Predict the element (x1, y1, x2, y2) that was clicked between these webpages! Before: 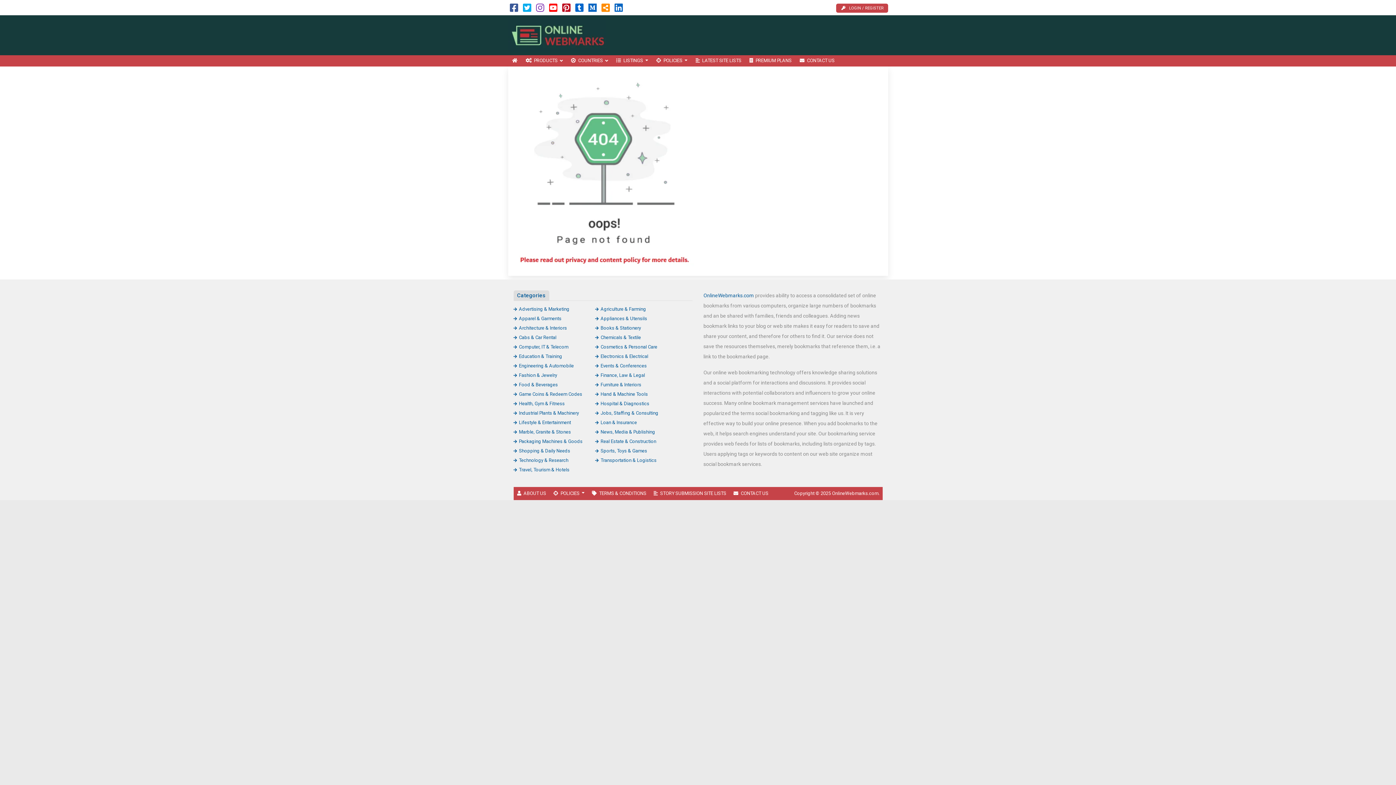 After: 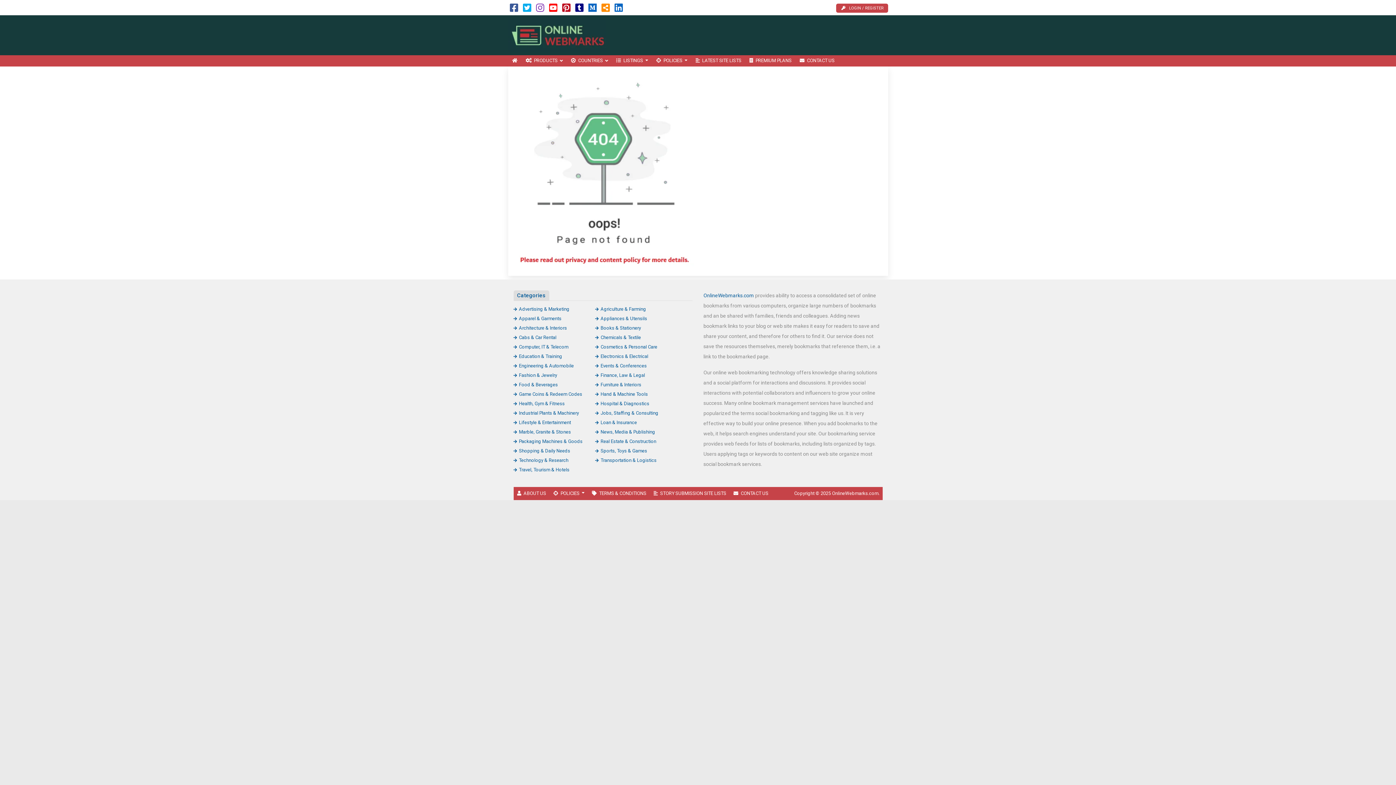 Action: bbox: (575, 6, 583, 12)